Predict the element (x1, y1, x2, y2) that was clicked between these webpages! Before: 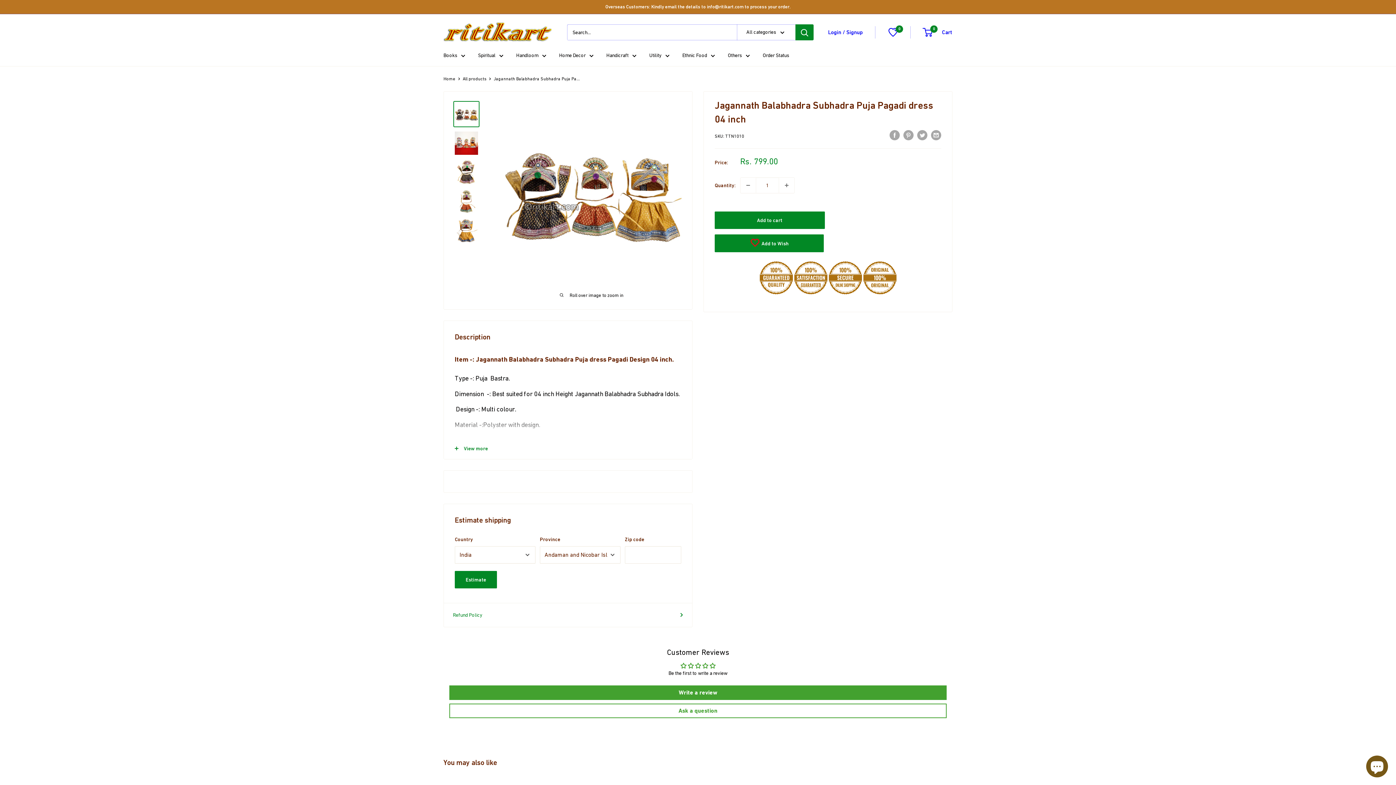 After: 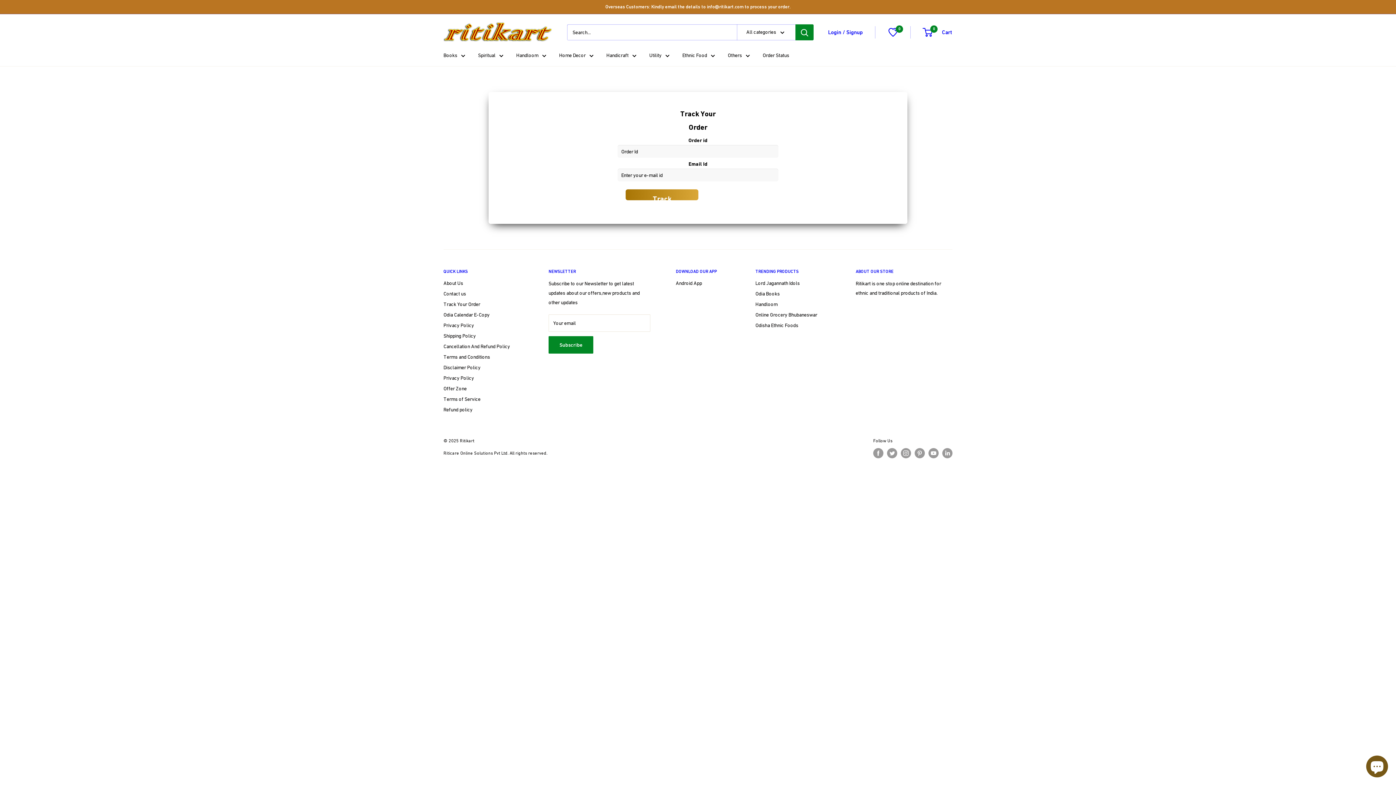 Action: bbox: (762, 50, 789, 60) label: Order Status